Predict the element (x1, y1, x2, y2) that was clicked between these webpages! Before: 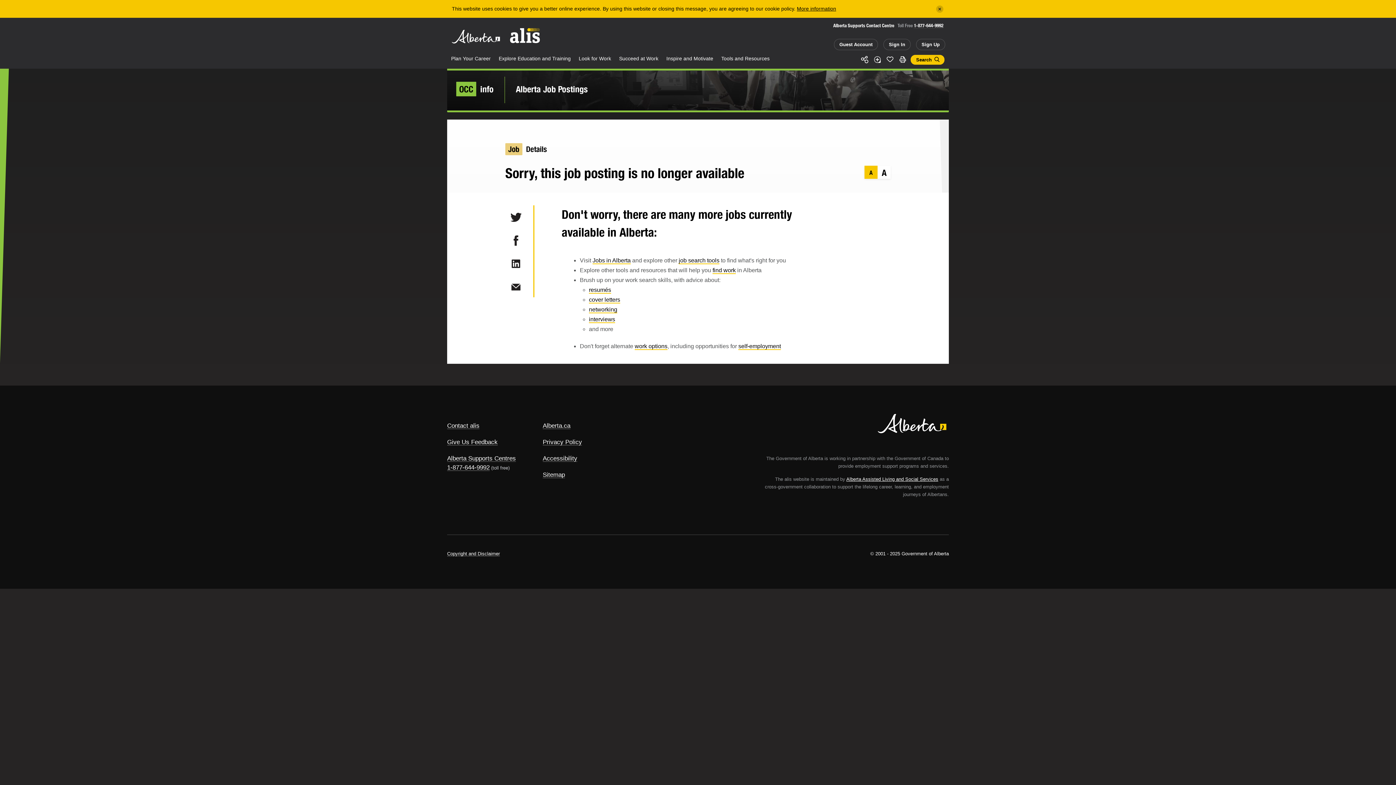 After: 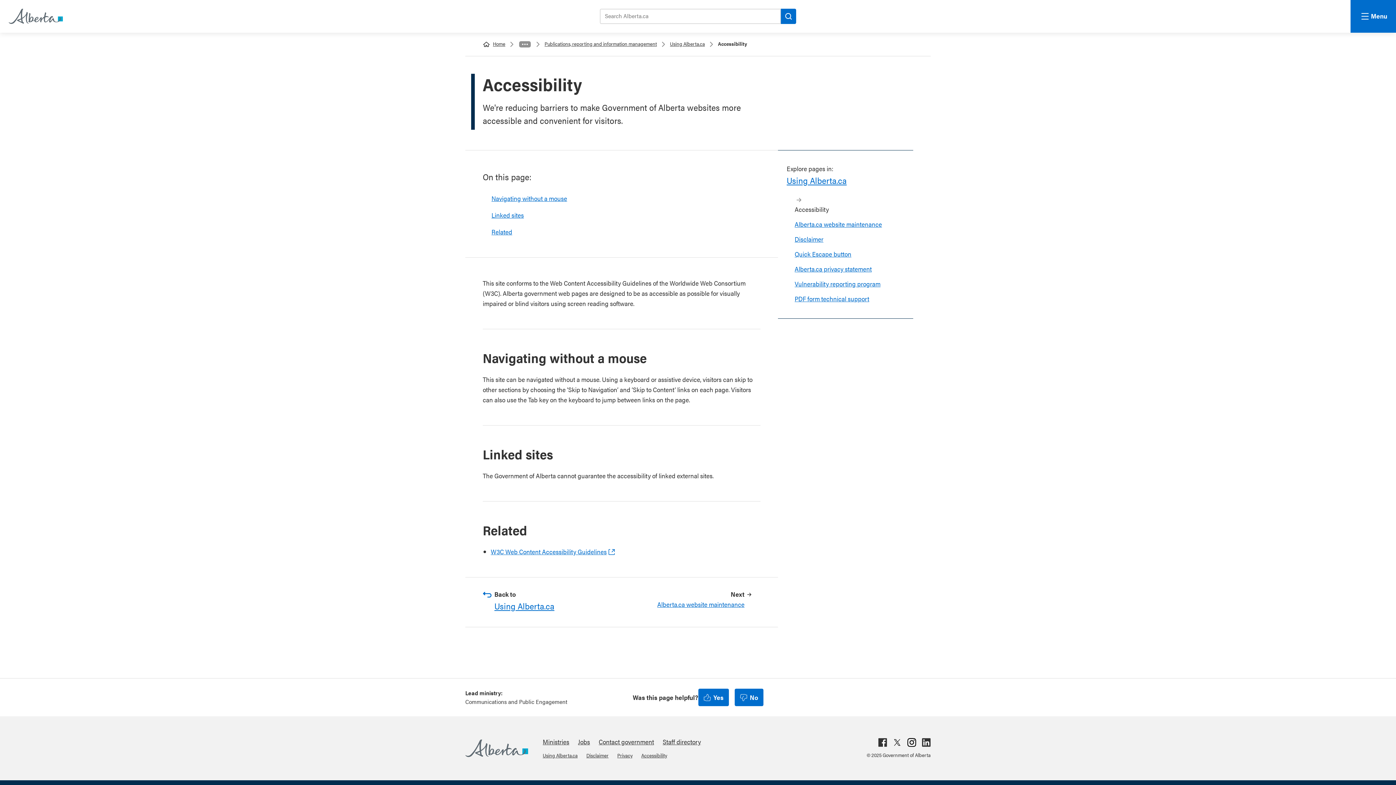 Action: bbox: (542, 455, 577, 462) label: Accessibility